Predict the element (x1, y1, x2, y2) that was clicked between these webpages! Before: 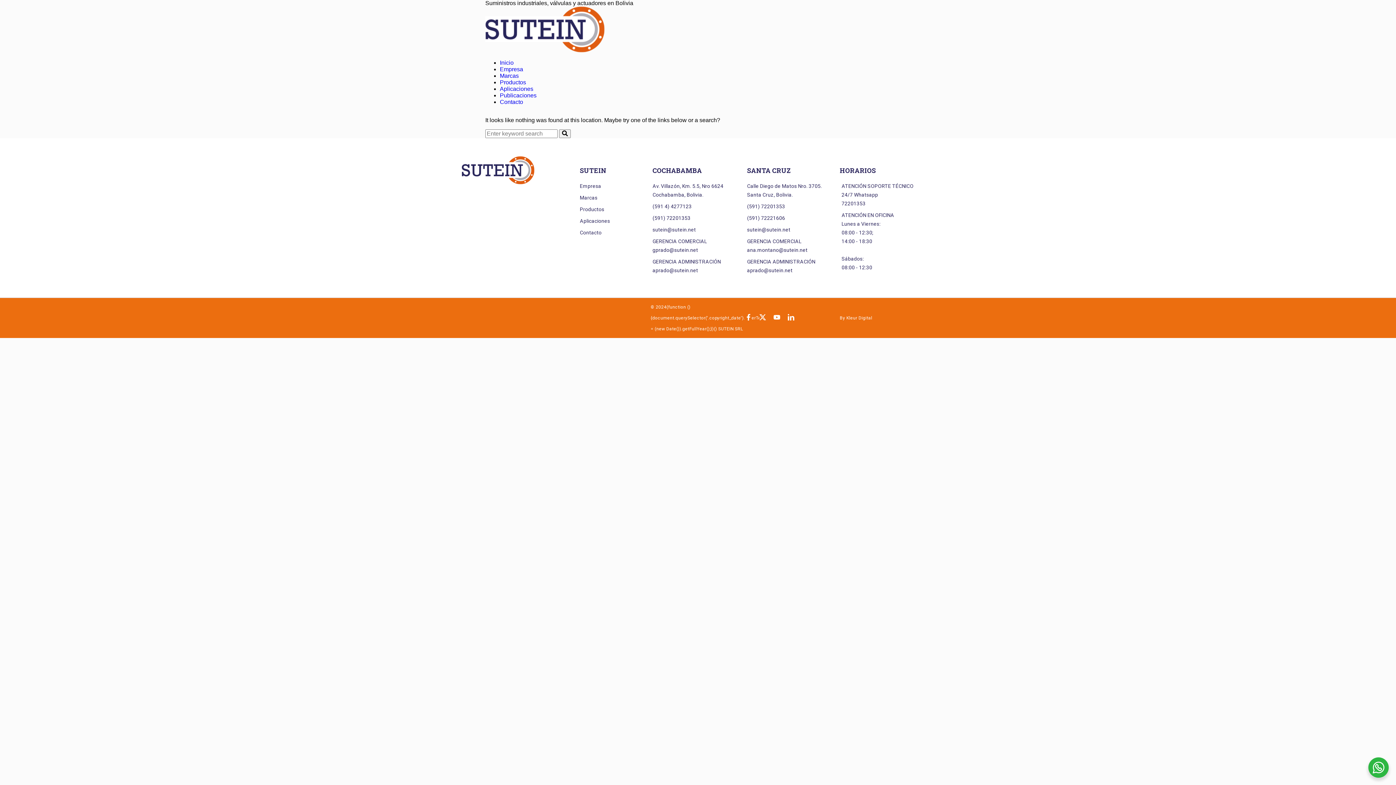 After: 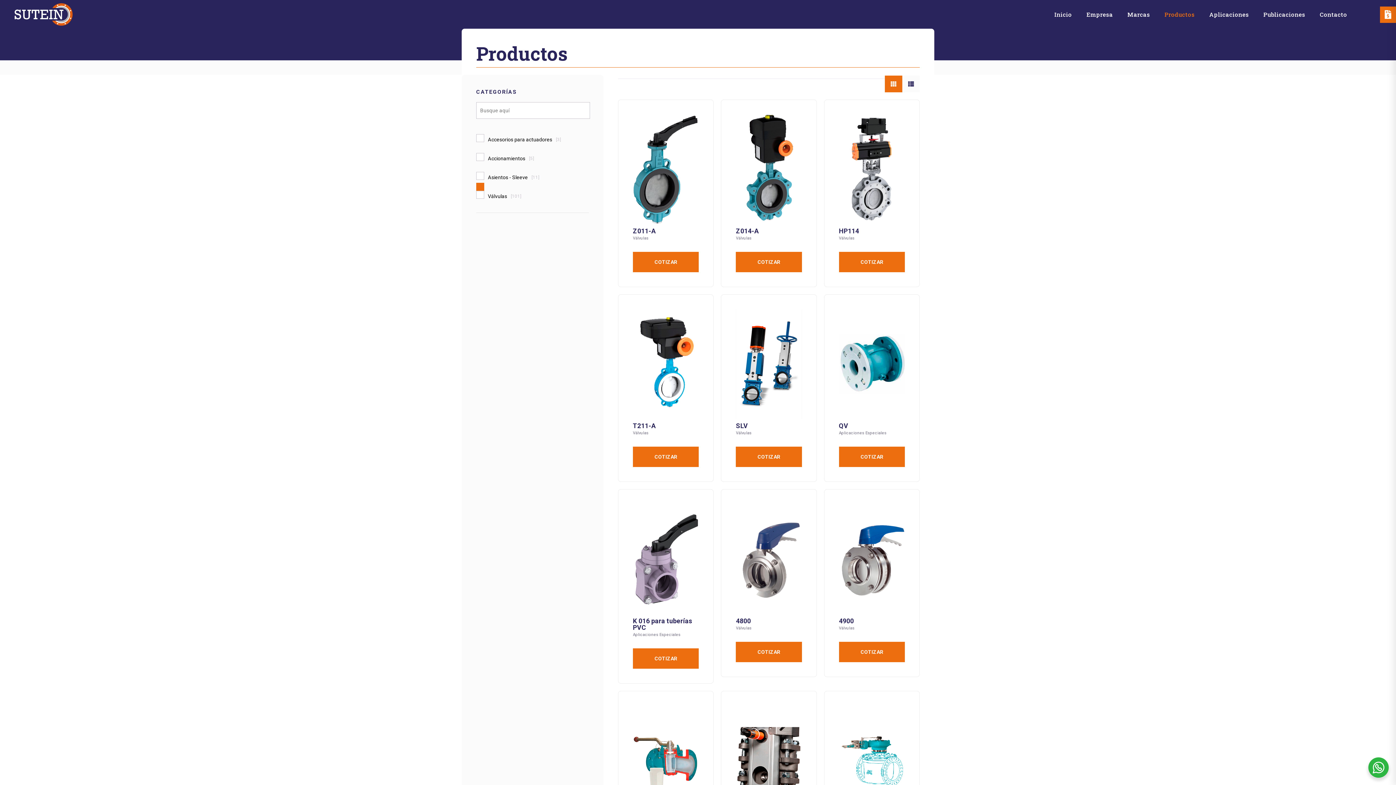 Action: bbox: (580, 205, 643, 213) label: Productos